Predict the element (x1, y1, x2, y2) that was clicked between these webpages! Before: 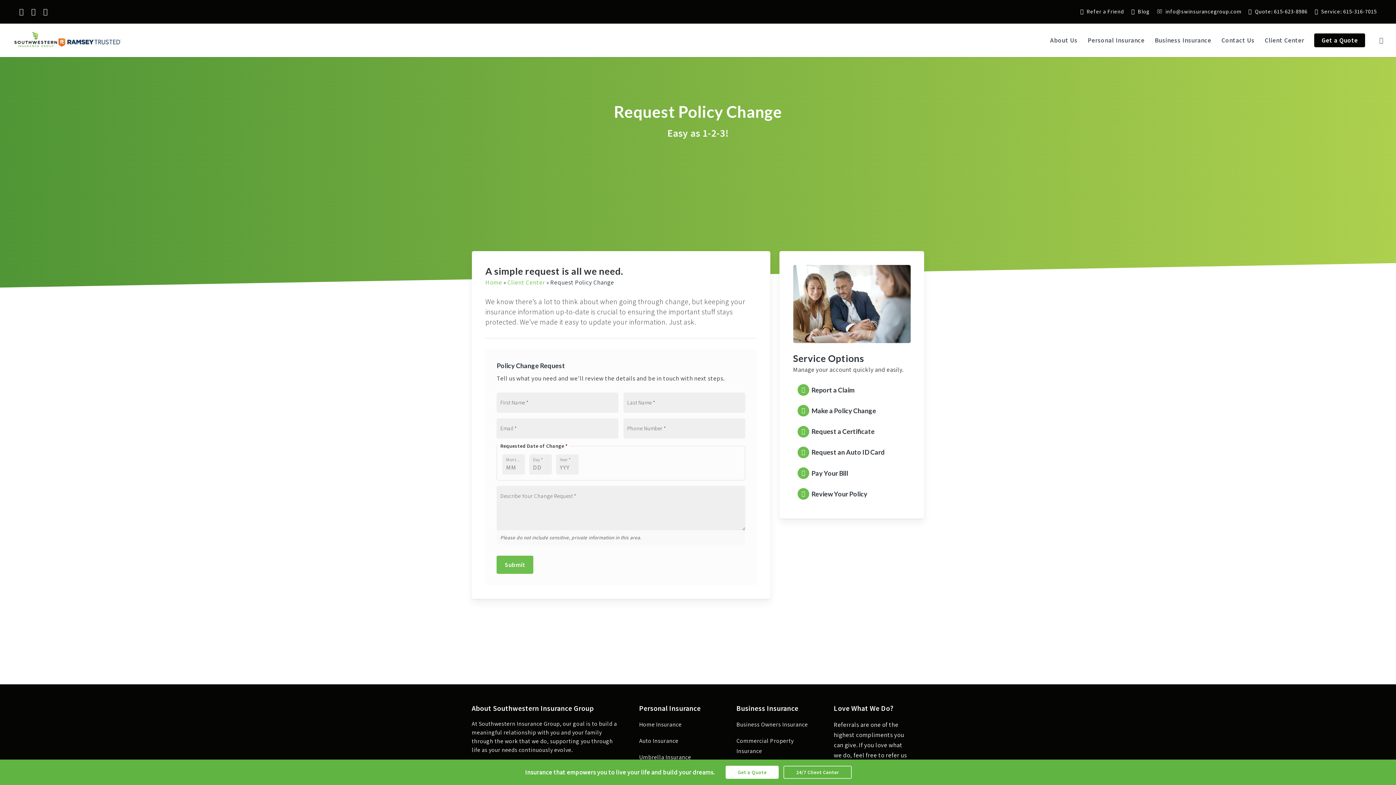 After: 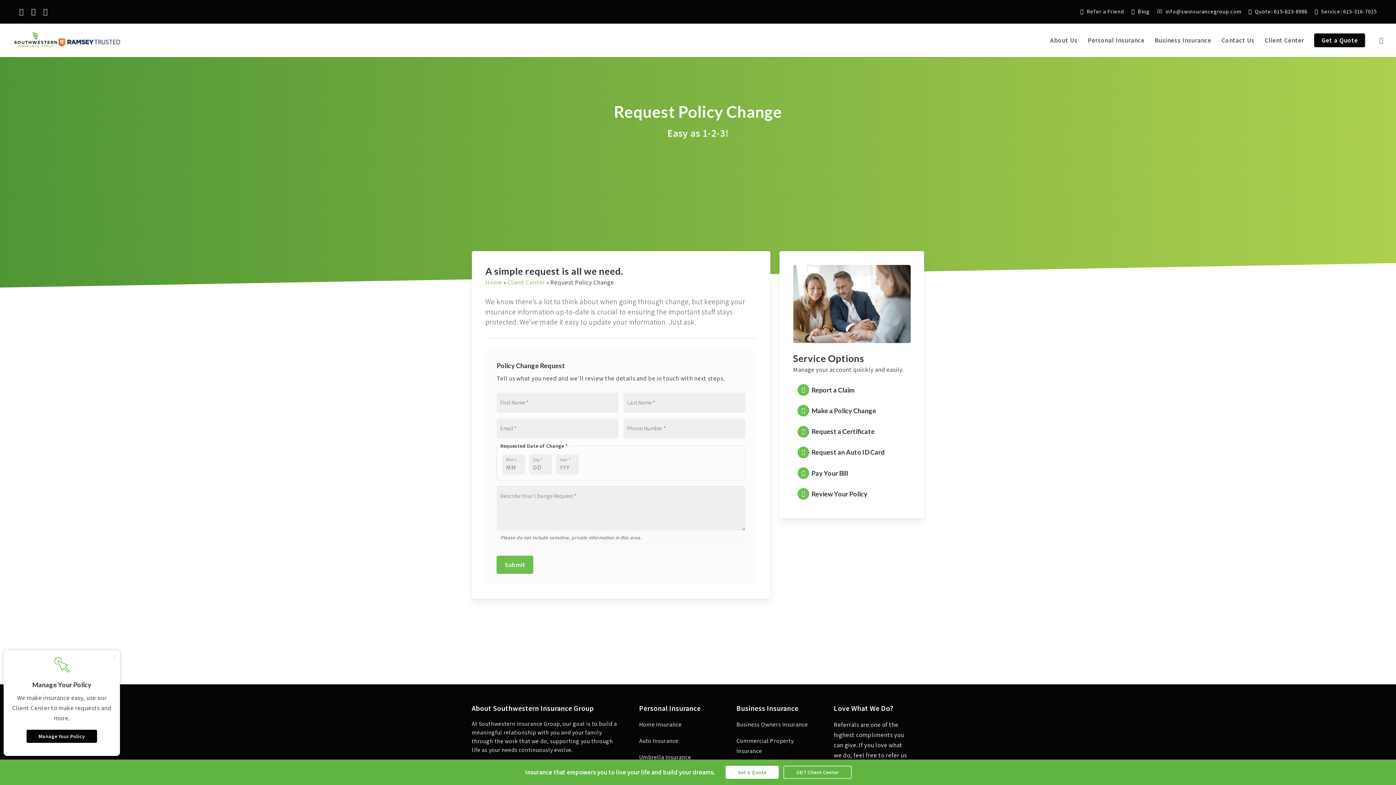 Action: bbox: (1311, 5, 1380, 17) label: Service: 615-316-7015